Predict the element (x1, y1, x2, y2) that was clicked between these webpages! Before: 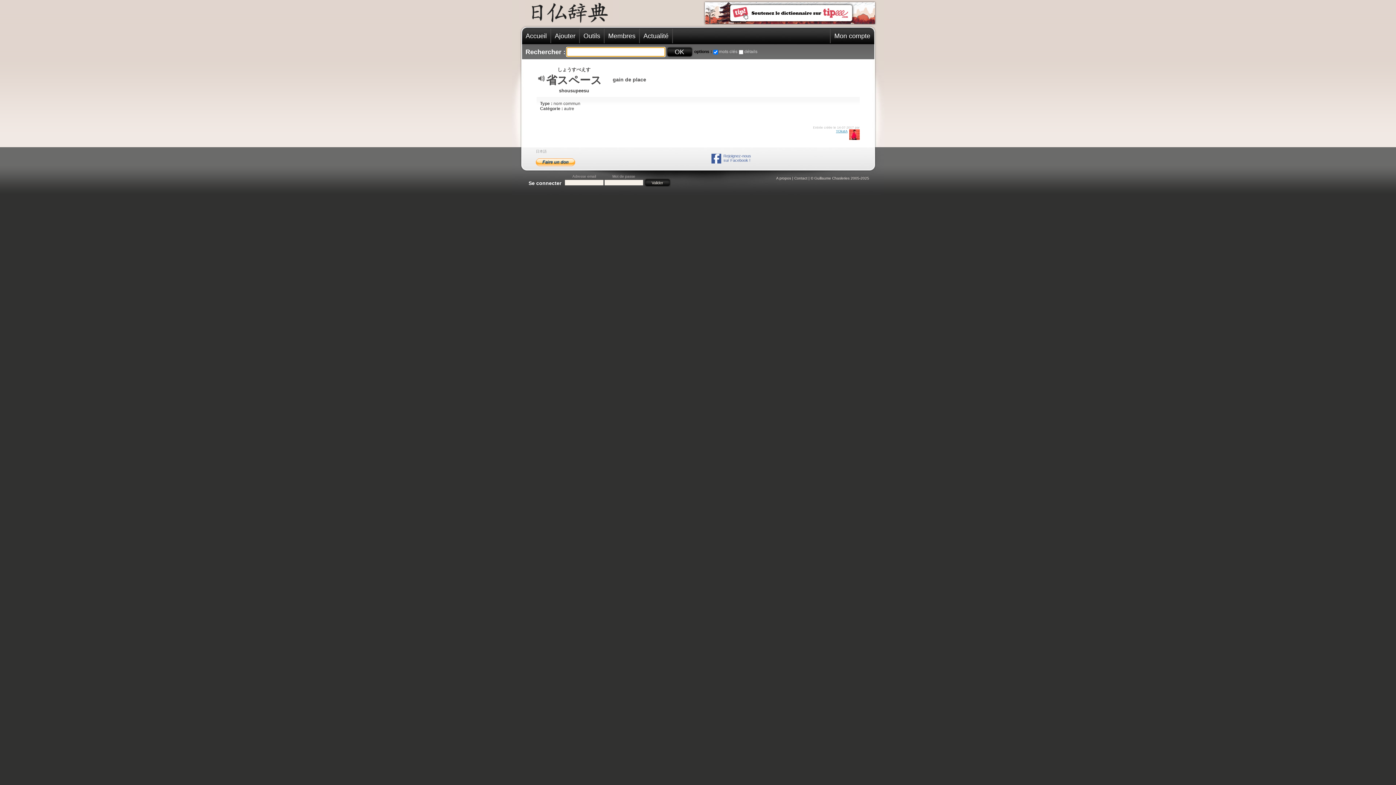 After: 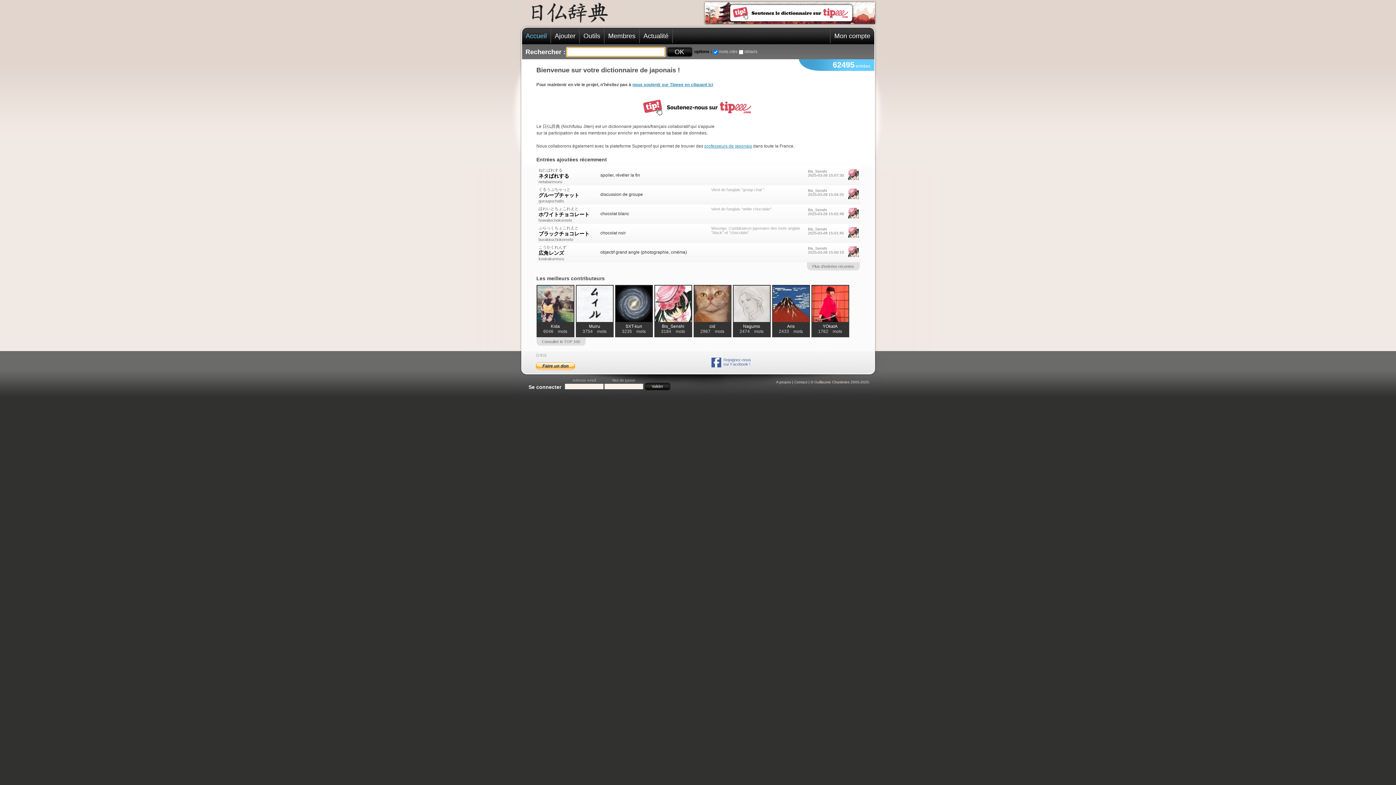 Action: bbox: (518, 21, 619, 26)